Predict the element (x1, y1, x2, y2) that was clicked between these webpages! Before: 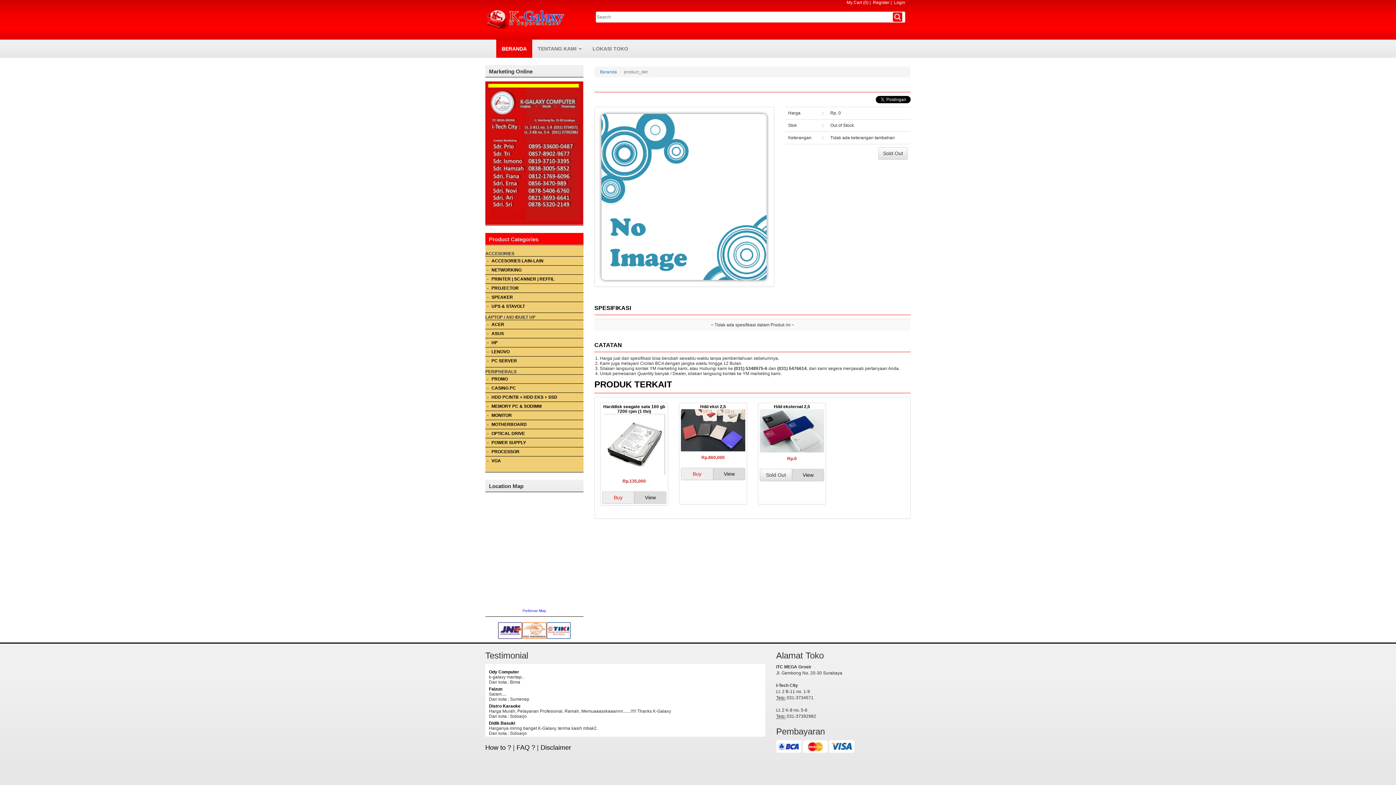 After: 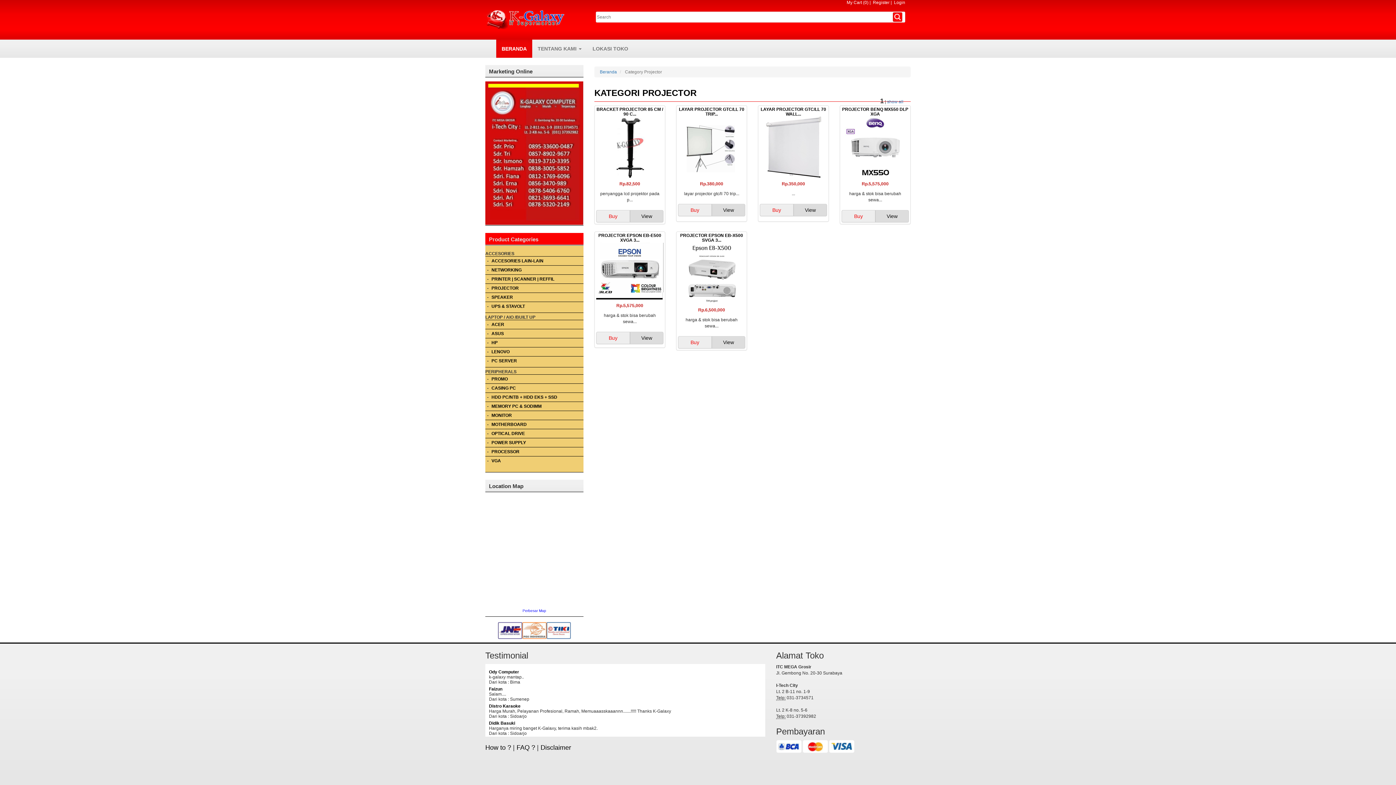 Action: label: PROJECTOR bbox: (489, 283, 520, 292)